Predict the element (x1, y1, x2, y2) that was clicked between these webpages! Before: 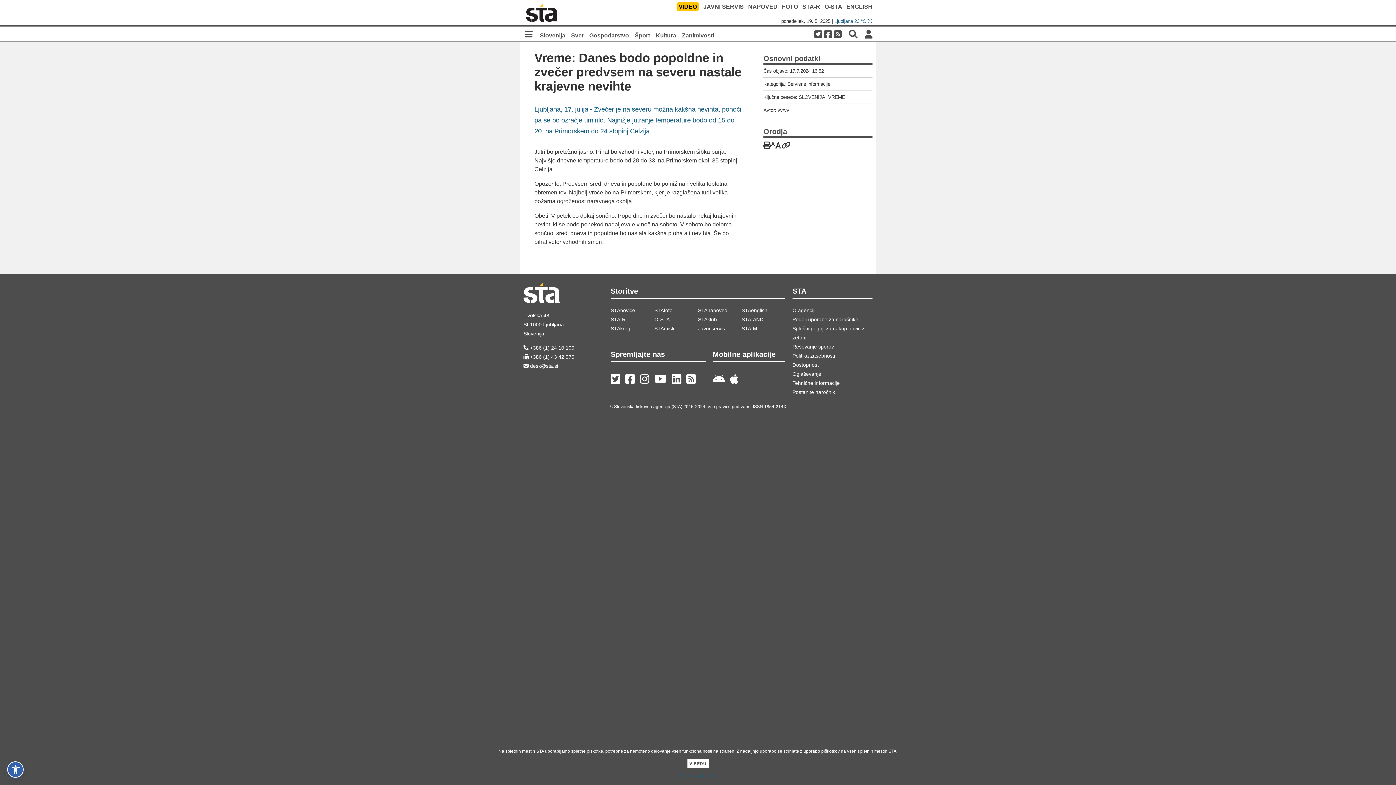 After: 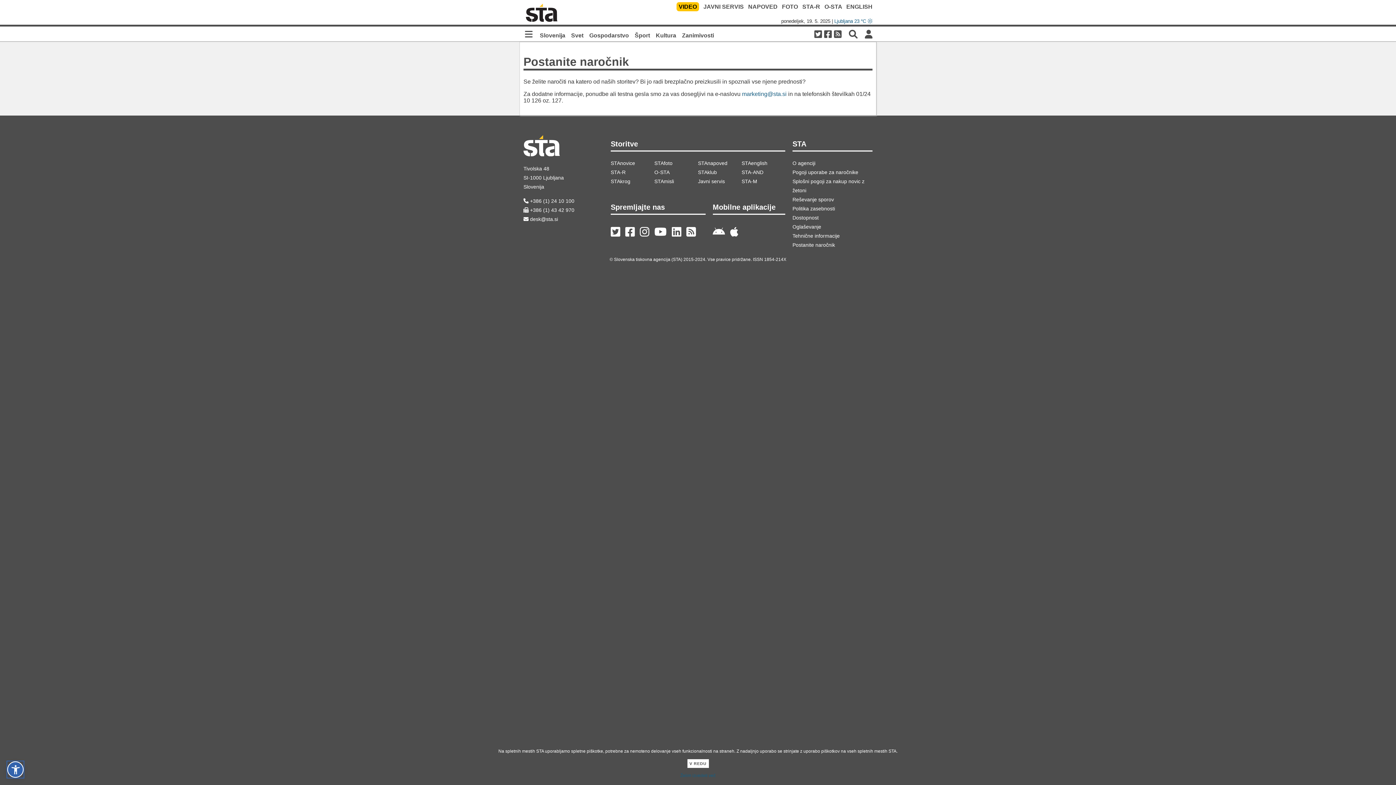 Action: label: Postanite naročnik bbox: (792, 389, 835, 395)